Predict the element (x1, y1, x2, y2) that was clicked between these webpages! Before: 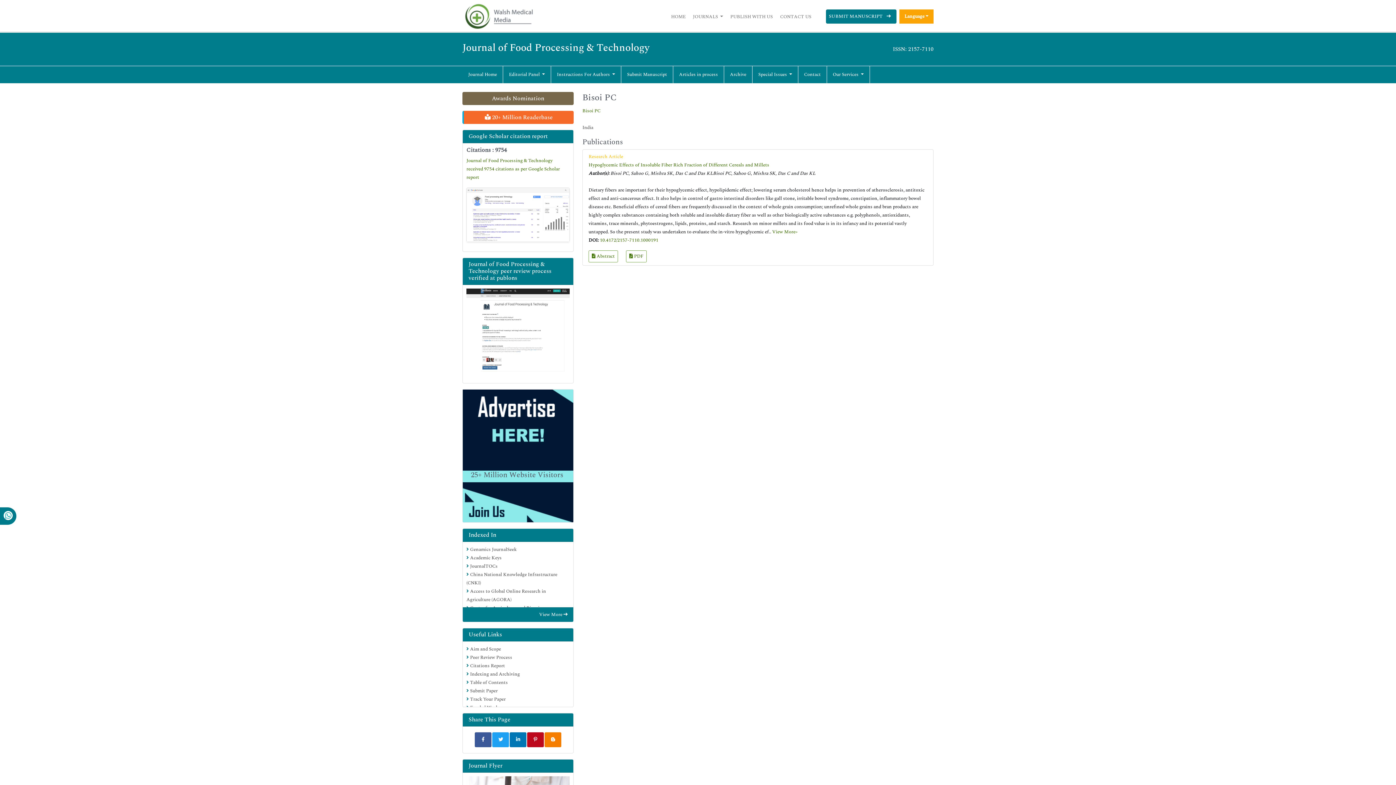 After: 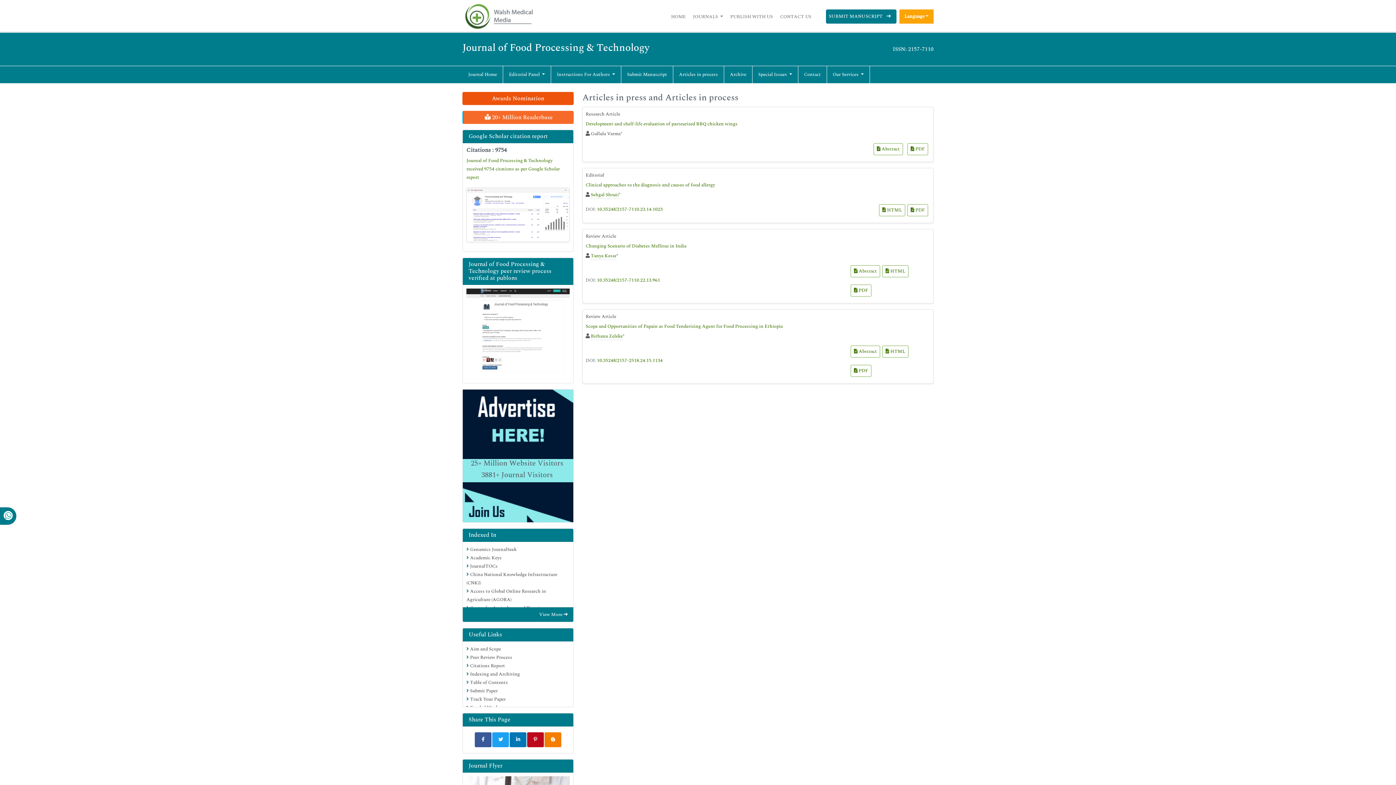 Action: bbox: (679, 70, 718, 78) label: Articles in process